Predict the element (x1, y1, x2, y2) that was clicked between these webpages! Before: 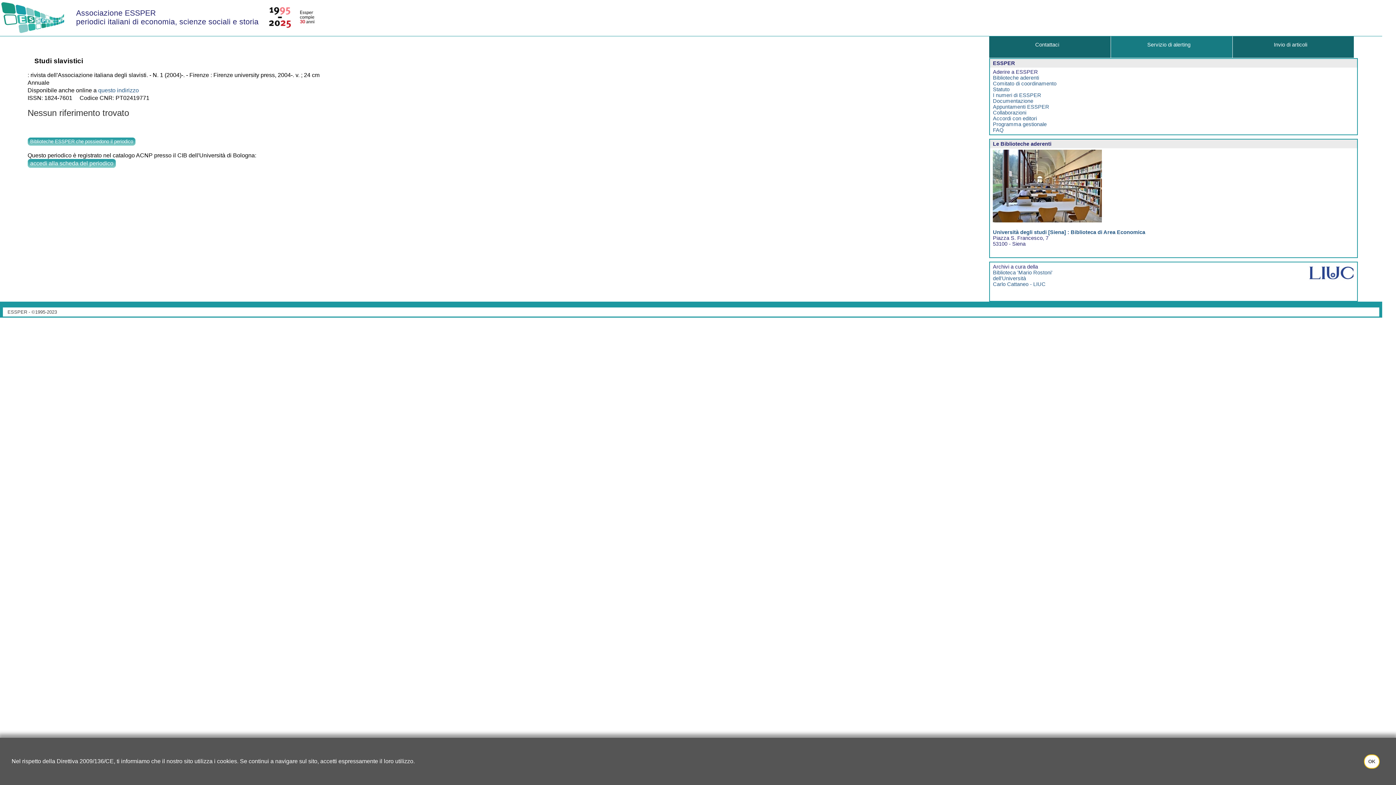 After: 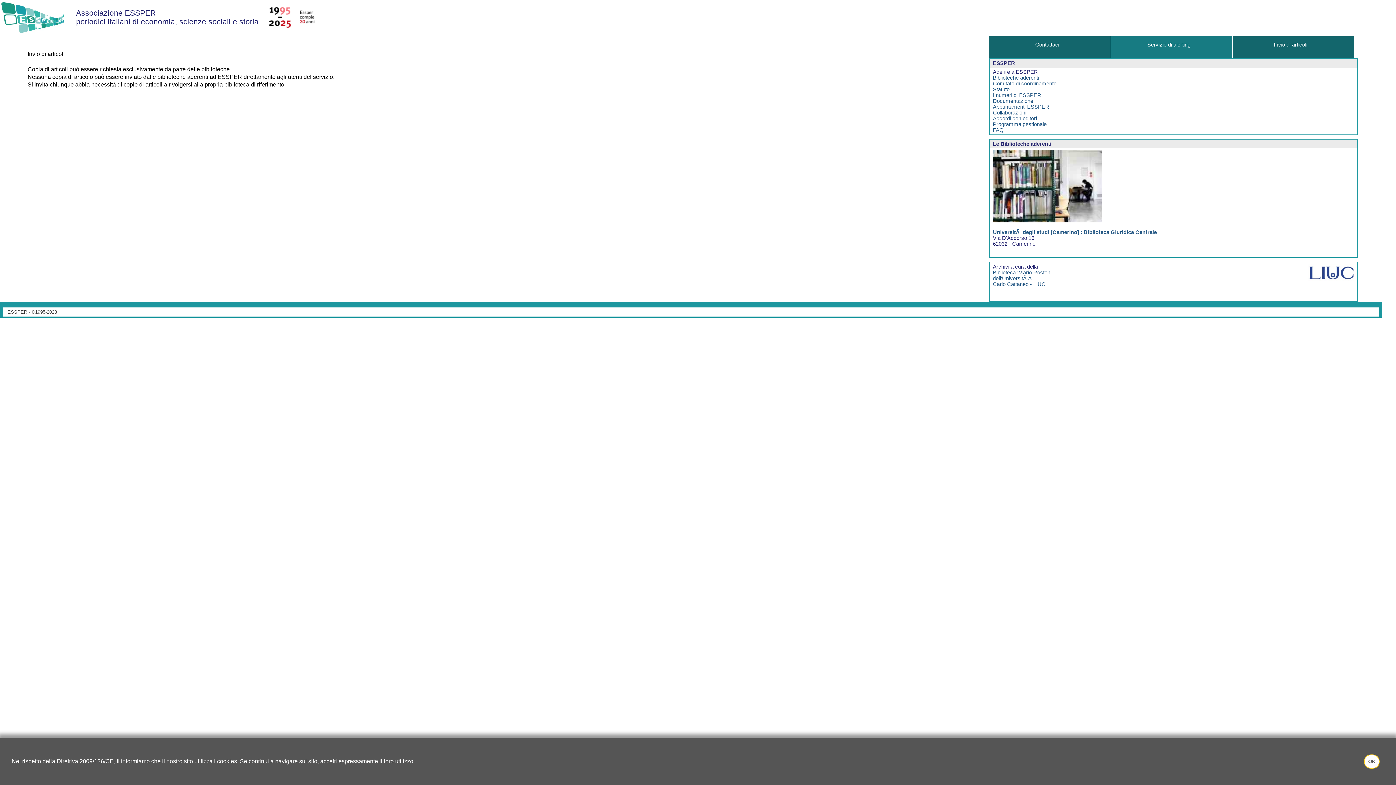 Action: bbox: (1274, 41, 1307, 47) label: Invio di articoli